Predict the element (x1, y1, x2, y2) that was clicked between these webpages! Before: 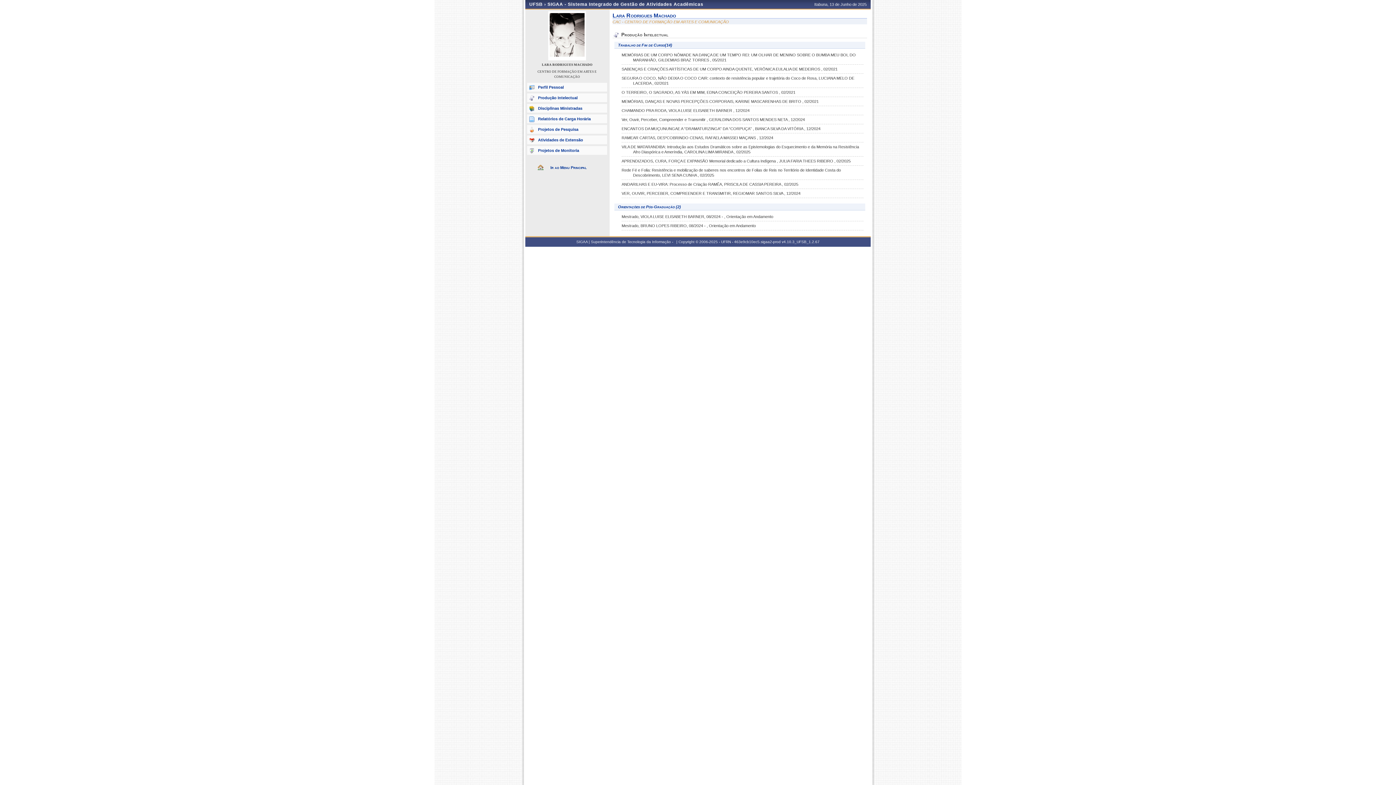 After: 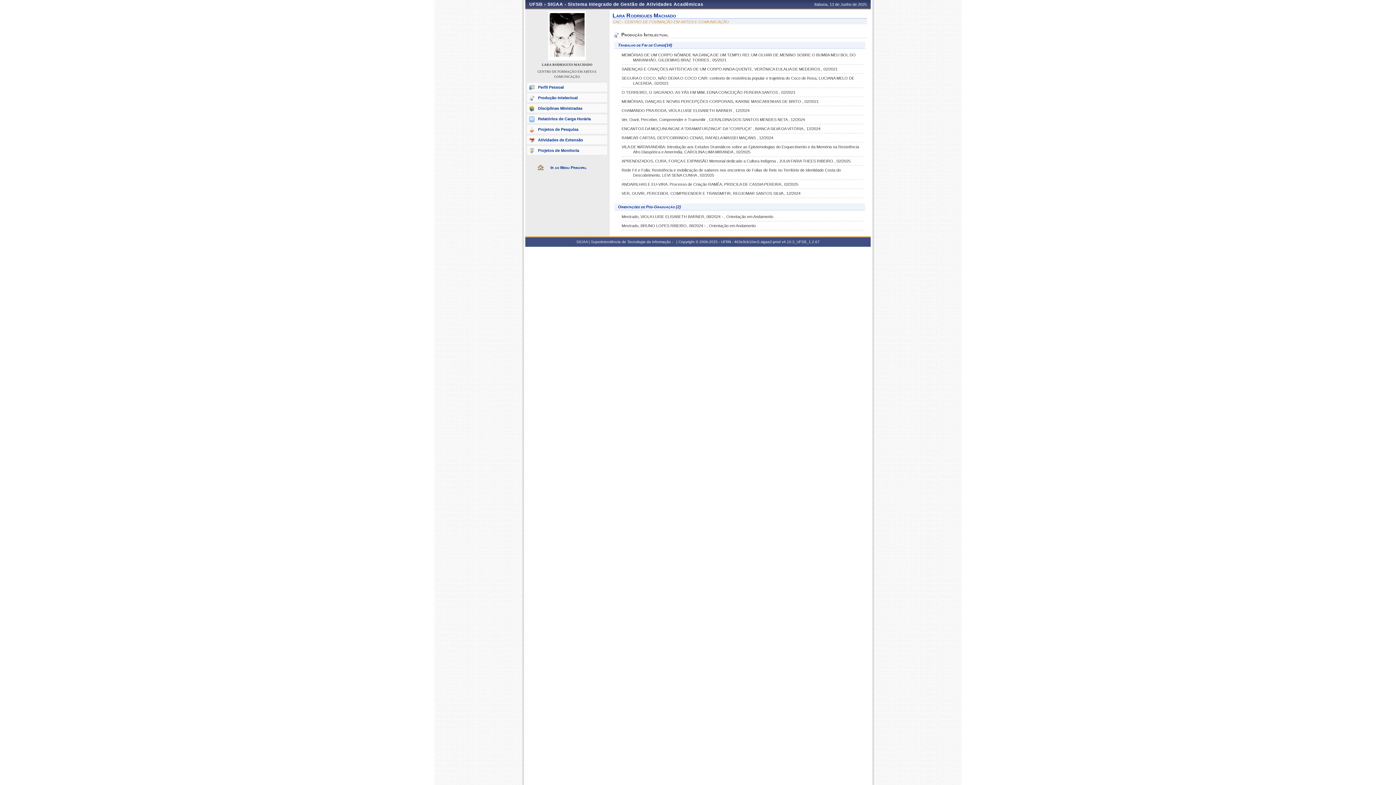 Action: bbox: (527, 93, 607, 102) label: Produção Intelectual